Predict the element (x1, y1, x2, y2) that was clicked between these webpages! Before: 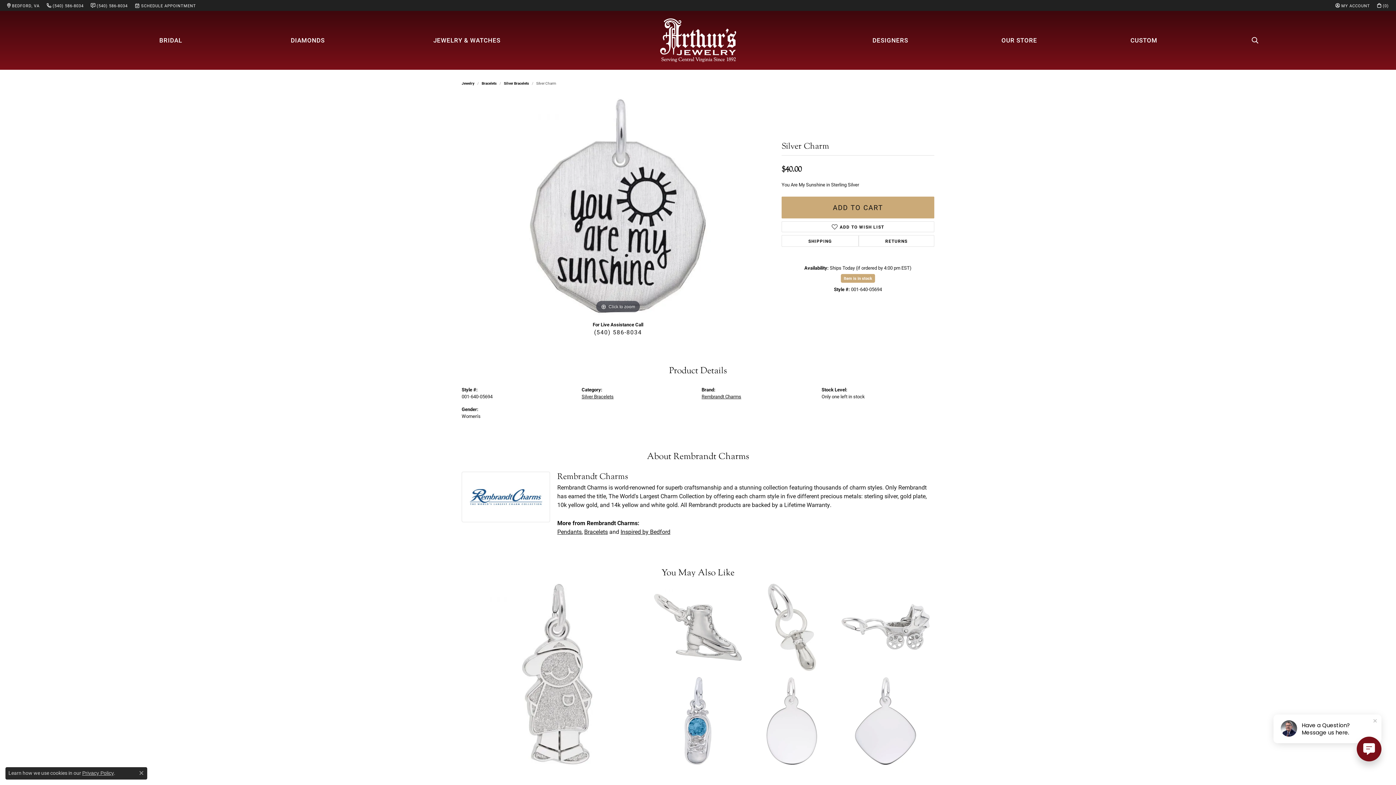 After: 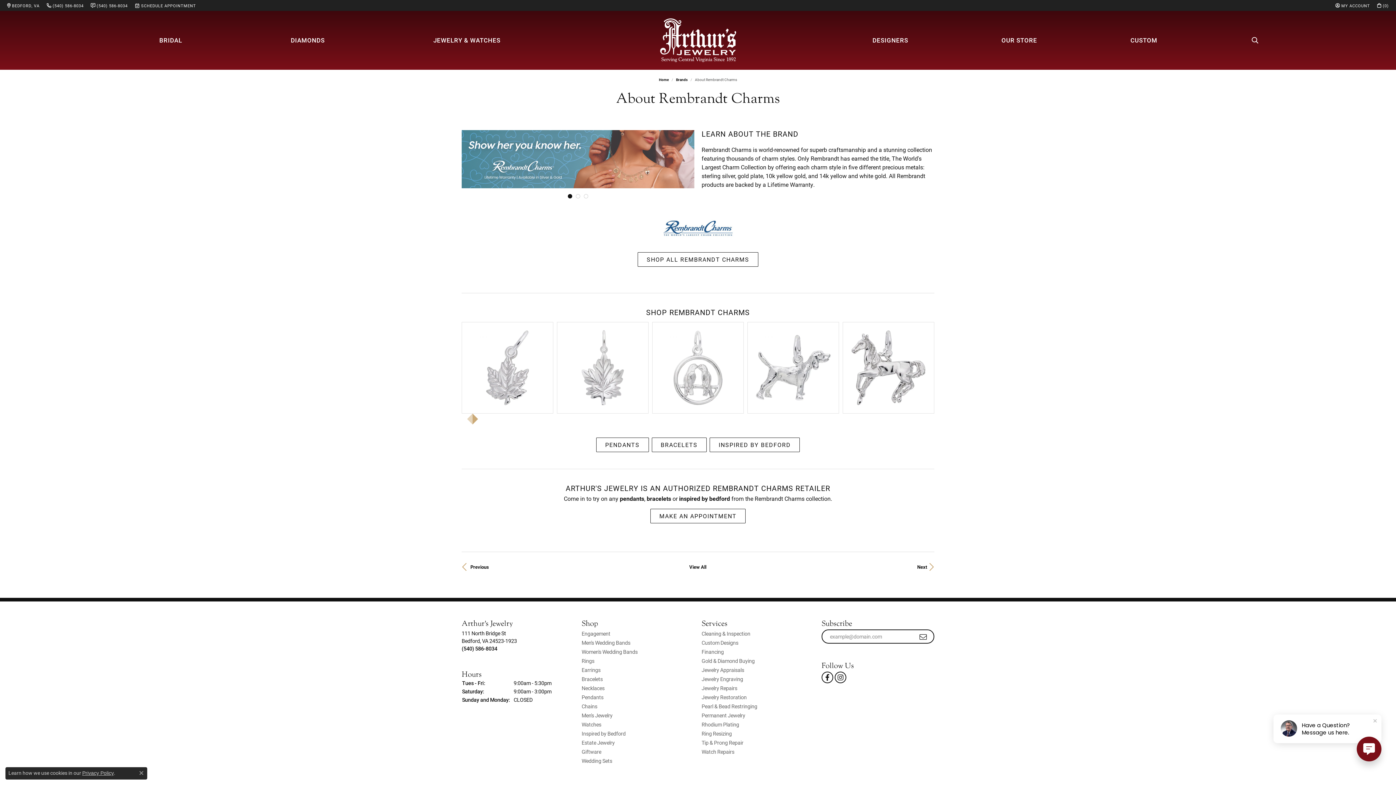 Action: bbox: (461, 472, 550, 522)